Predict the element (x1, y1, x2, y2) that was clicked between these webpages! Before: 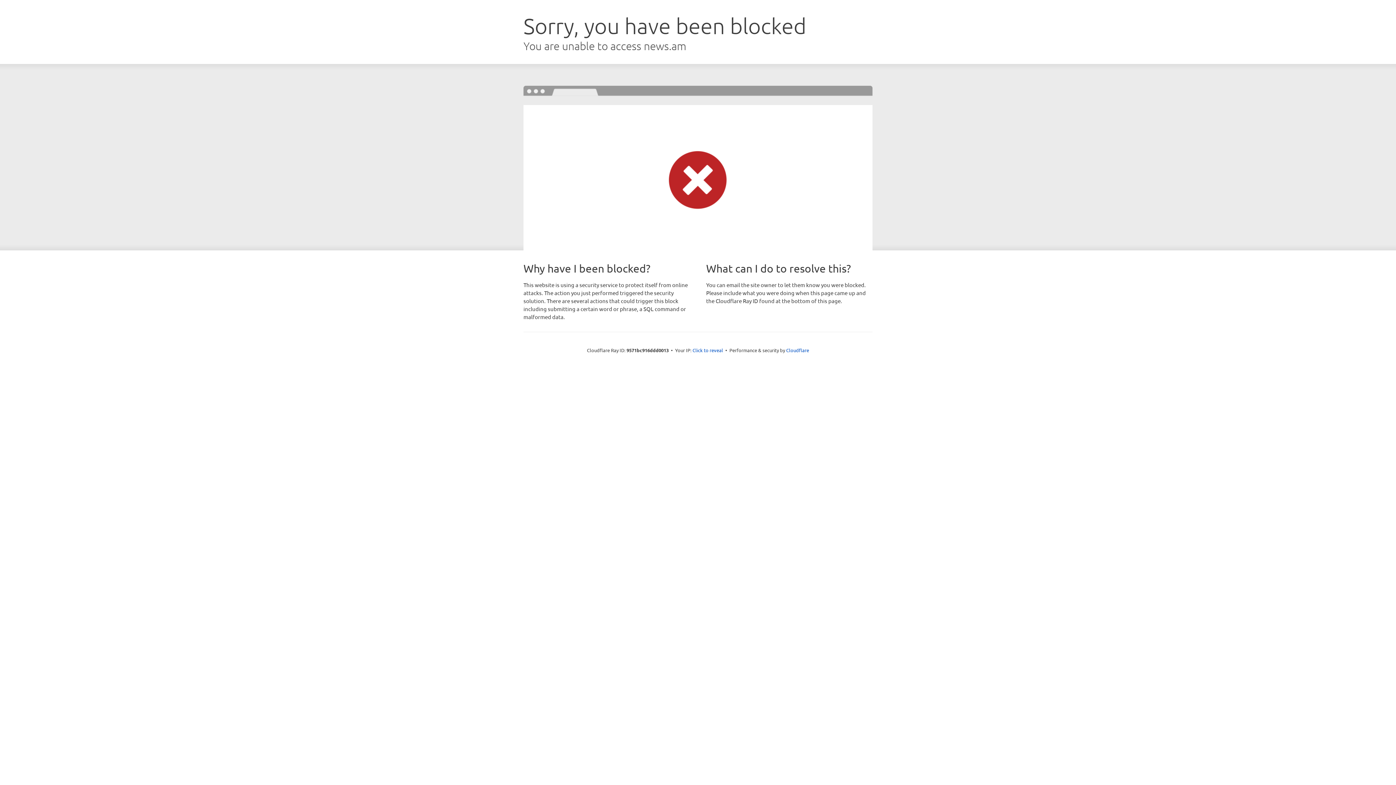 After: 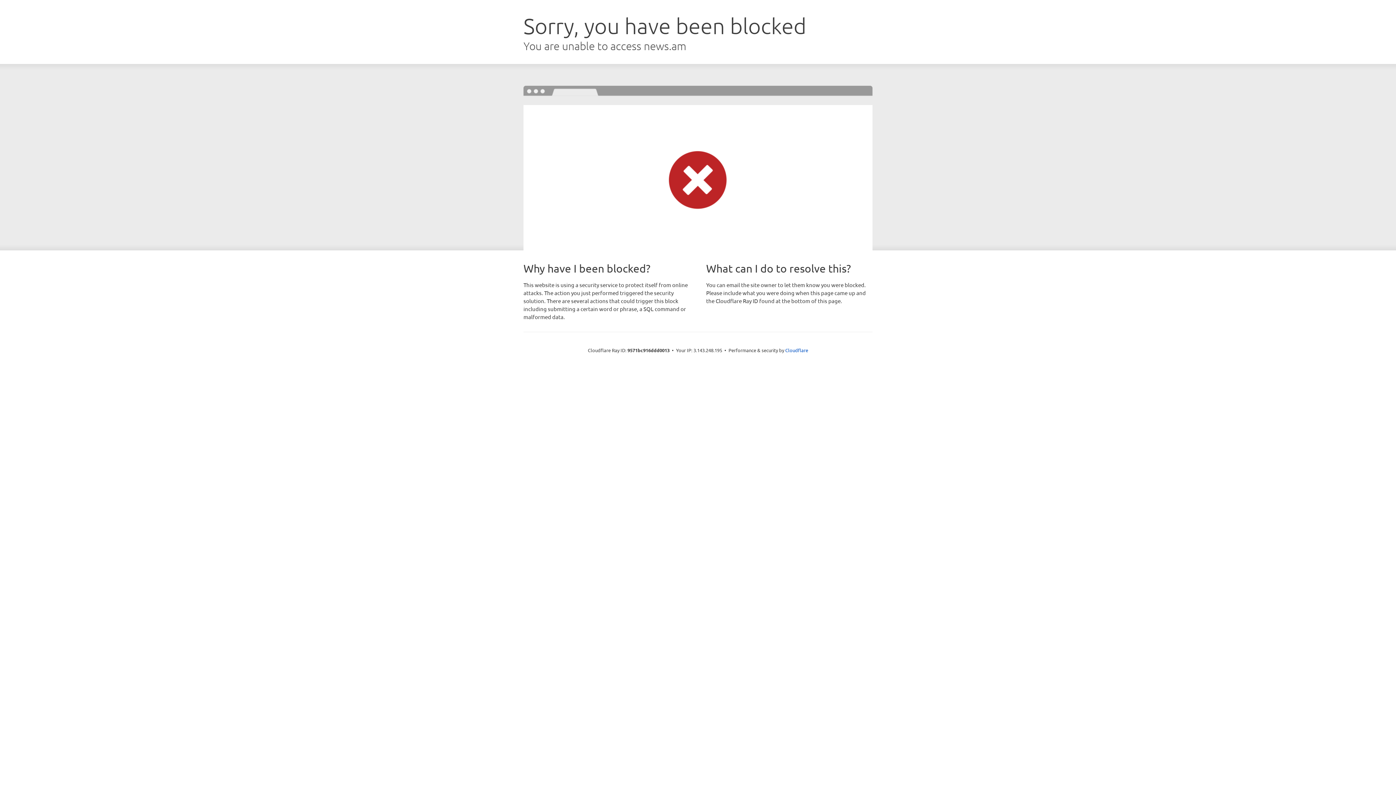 Action: label: Click to reveal bbox: (692, 346, 723, 353)